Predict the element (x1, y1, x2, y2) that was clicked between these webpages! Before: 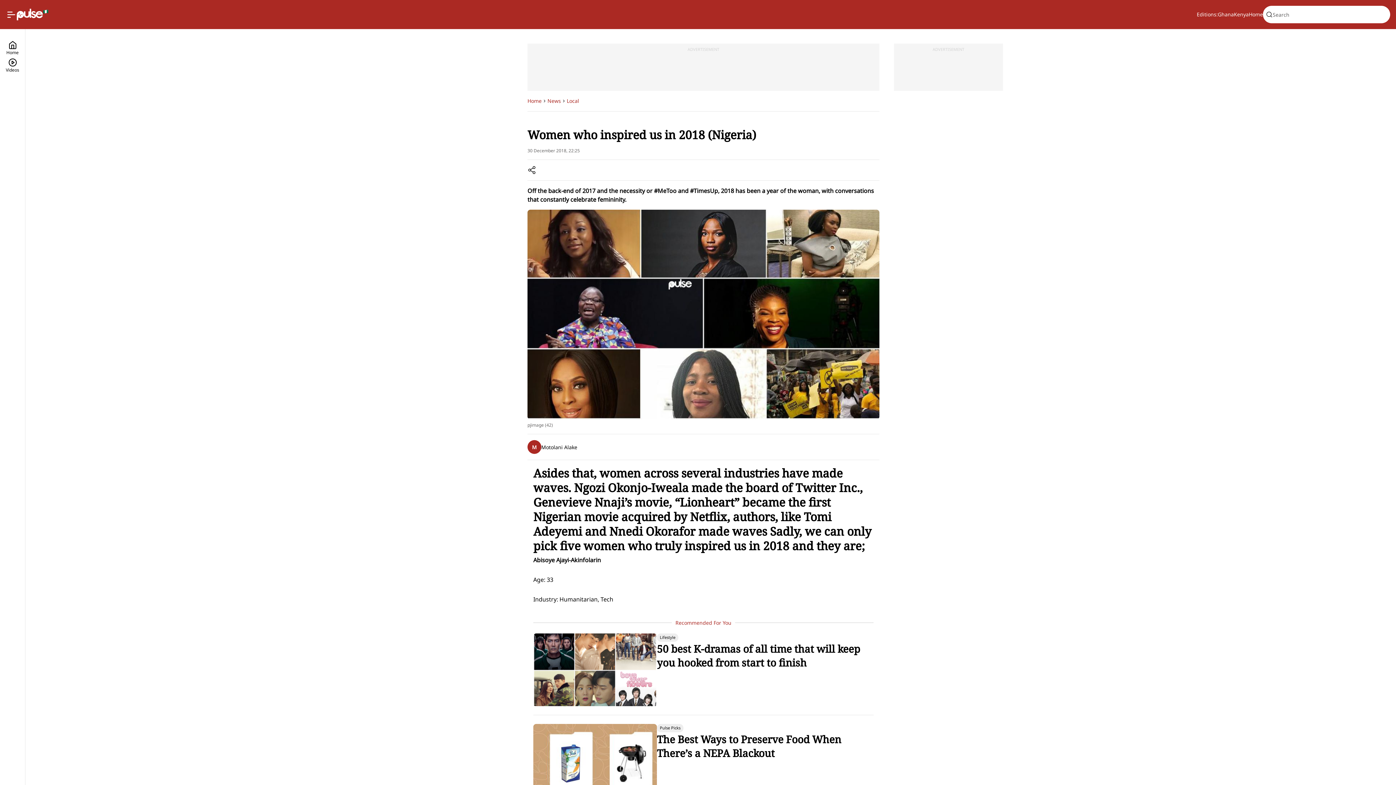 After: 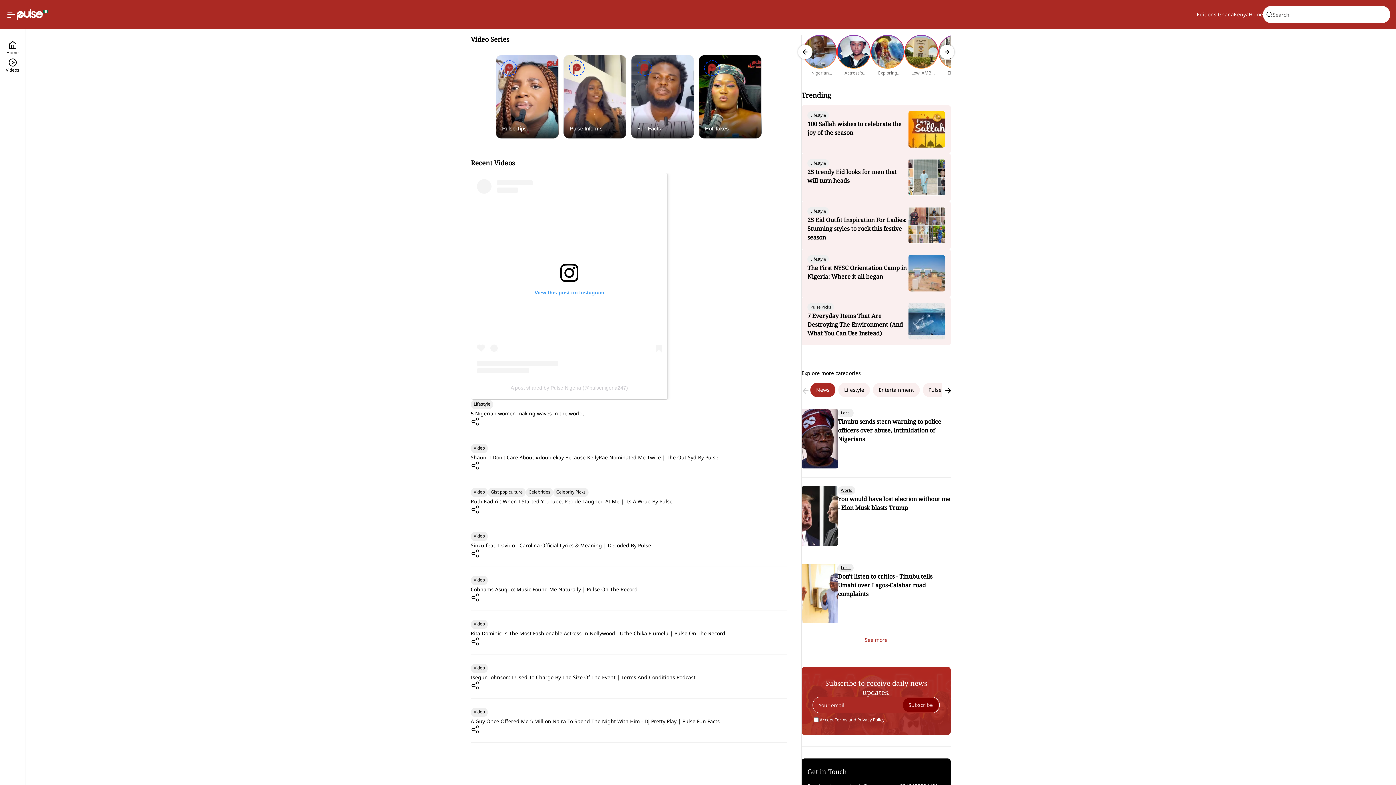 Action: label: Videos bbox: (5, 58, 19, 75)